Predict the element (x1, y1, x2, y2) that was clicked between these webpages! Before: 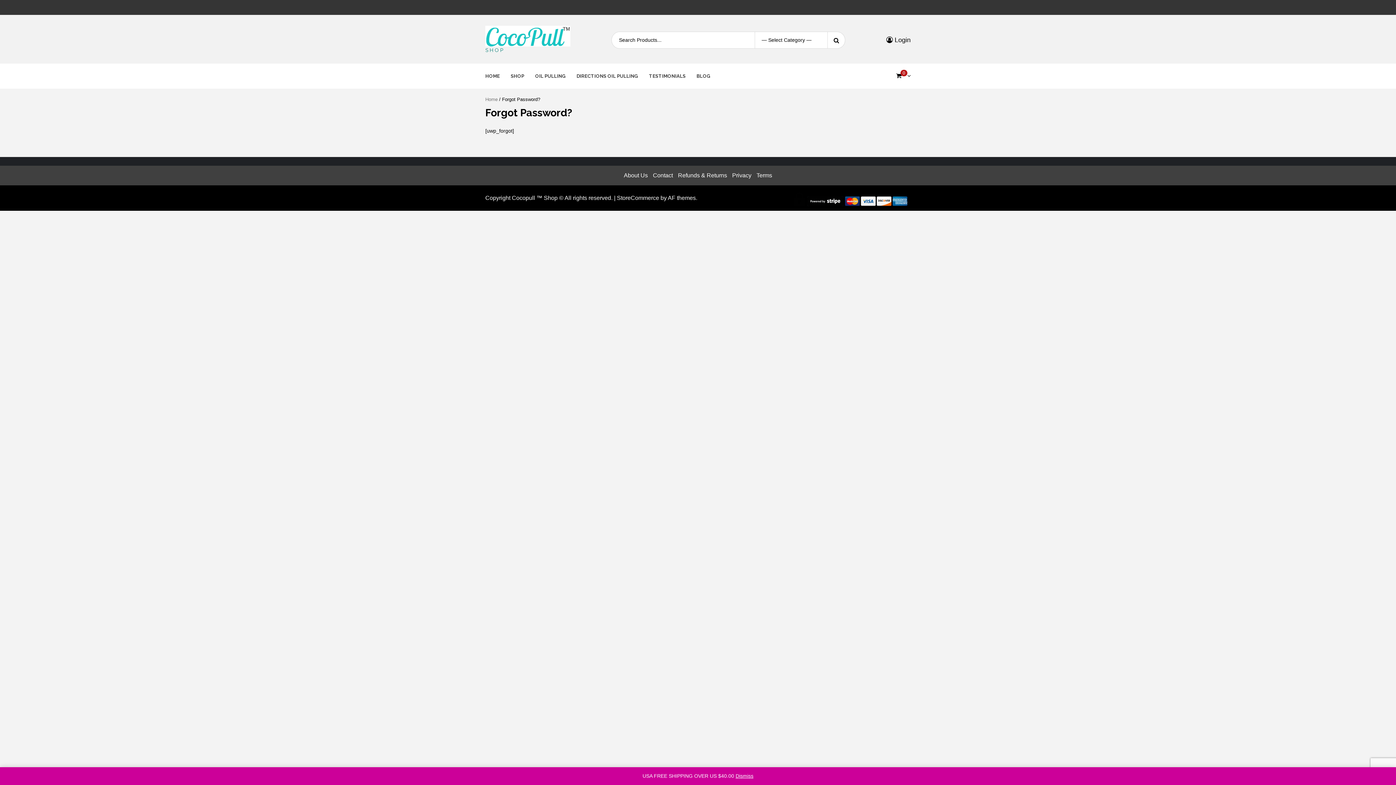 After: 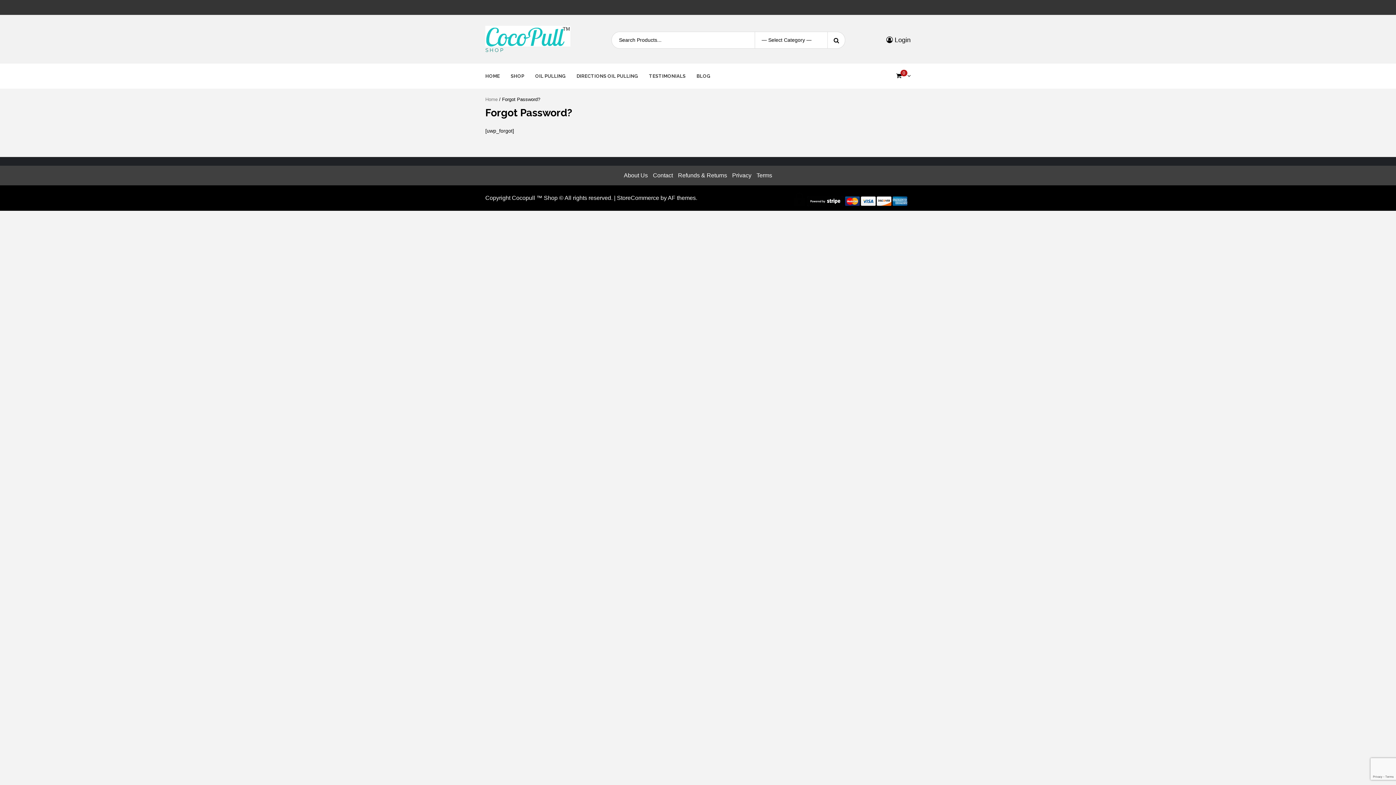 Action: label: Dismiss bbox: (735, 773, 753, 779)